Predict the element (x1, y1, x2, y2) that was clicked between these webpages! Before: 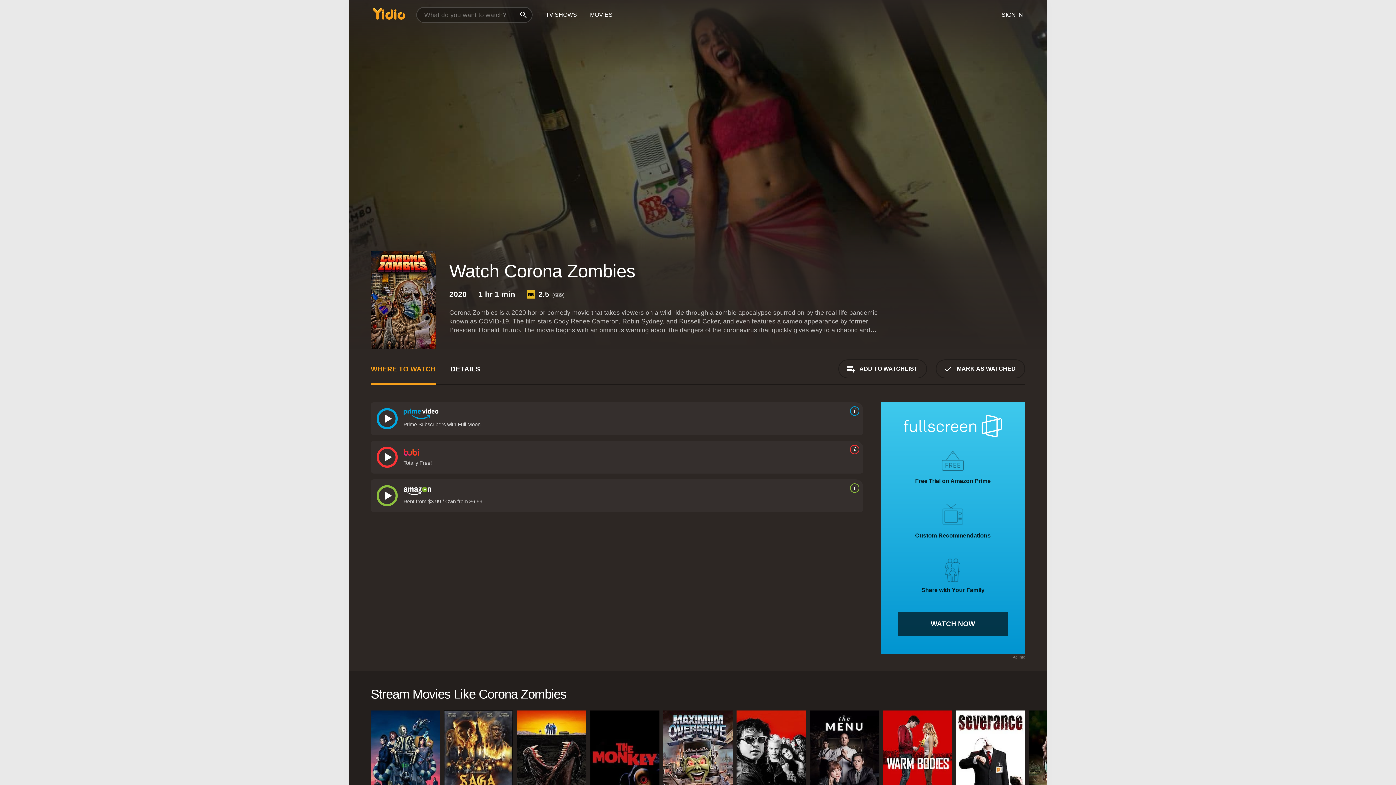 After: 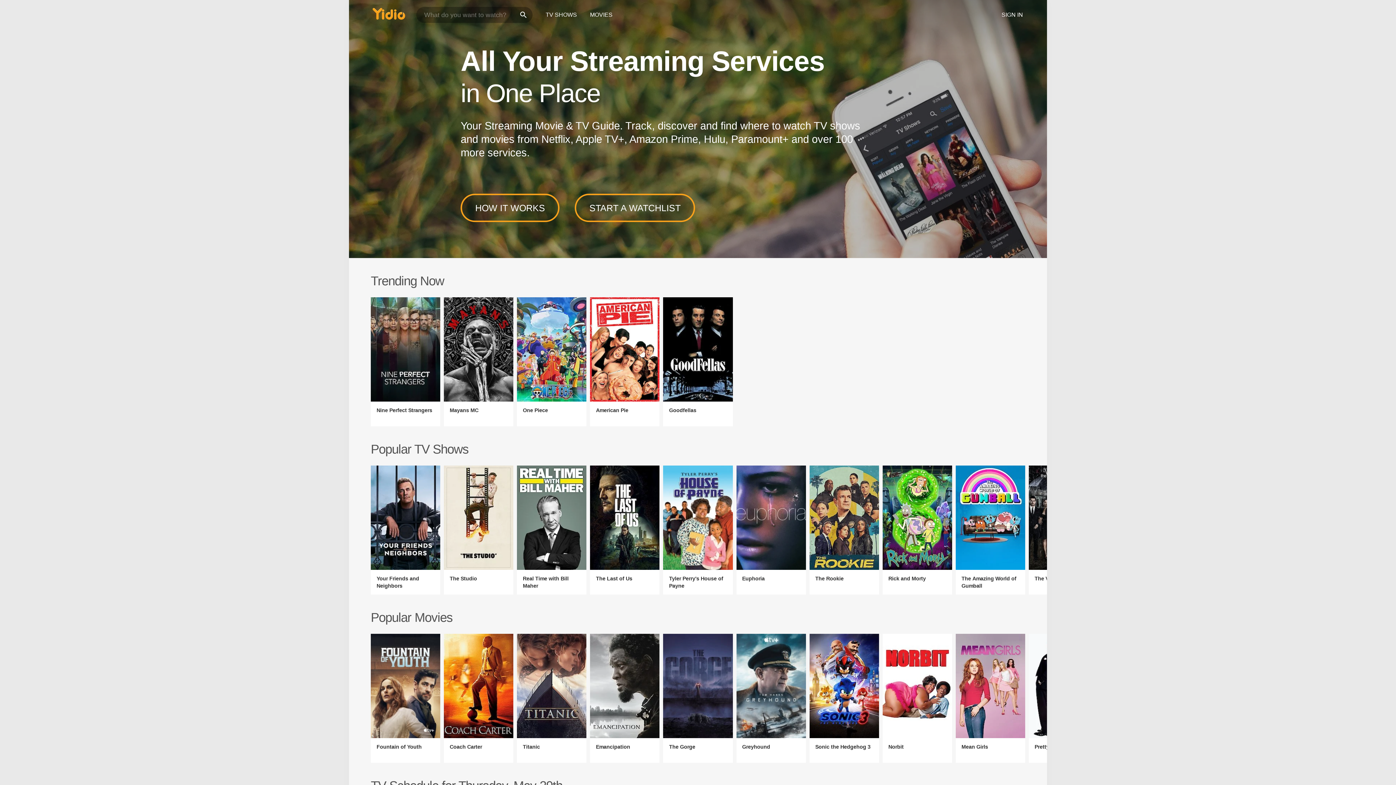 Action: bbox: (366, 0, 412, 32)